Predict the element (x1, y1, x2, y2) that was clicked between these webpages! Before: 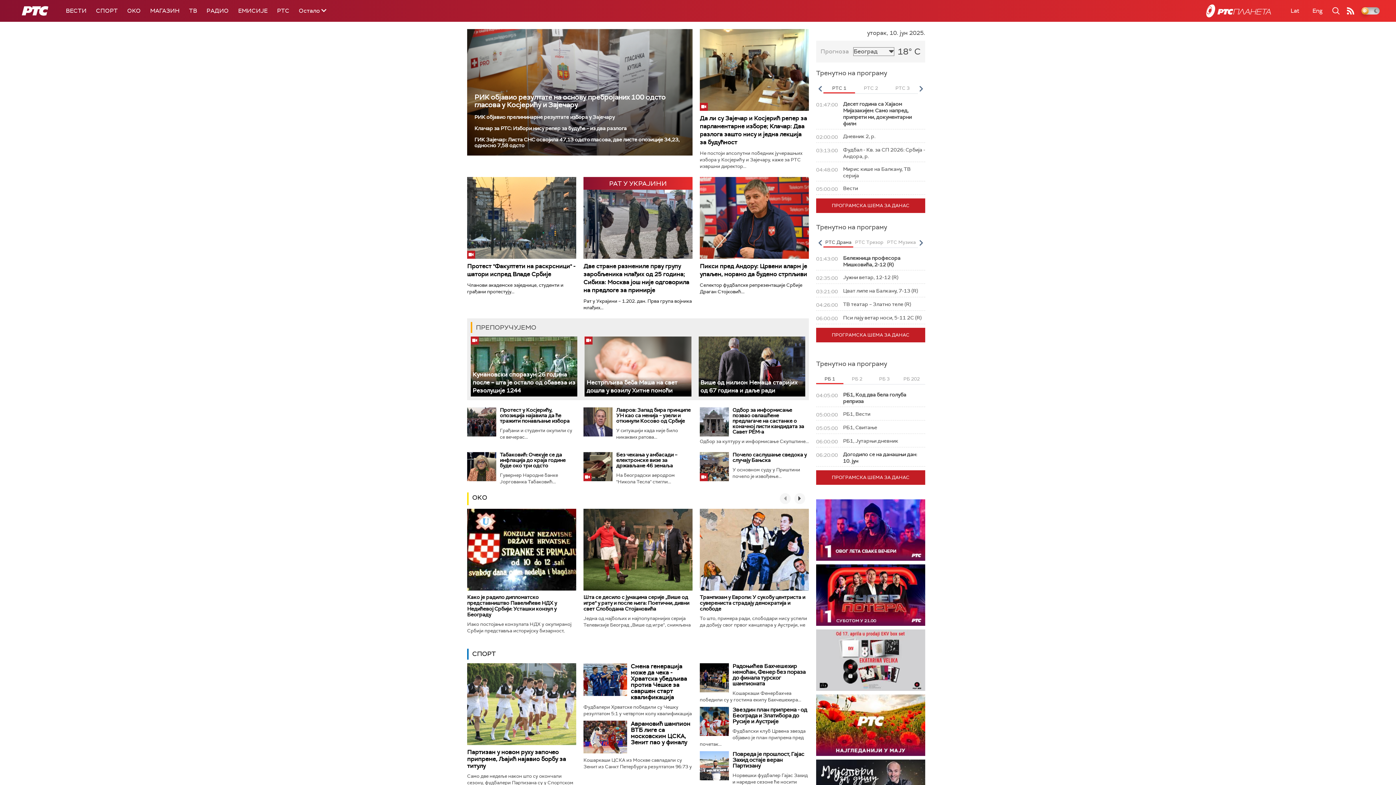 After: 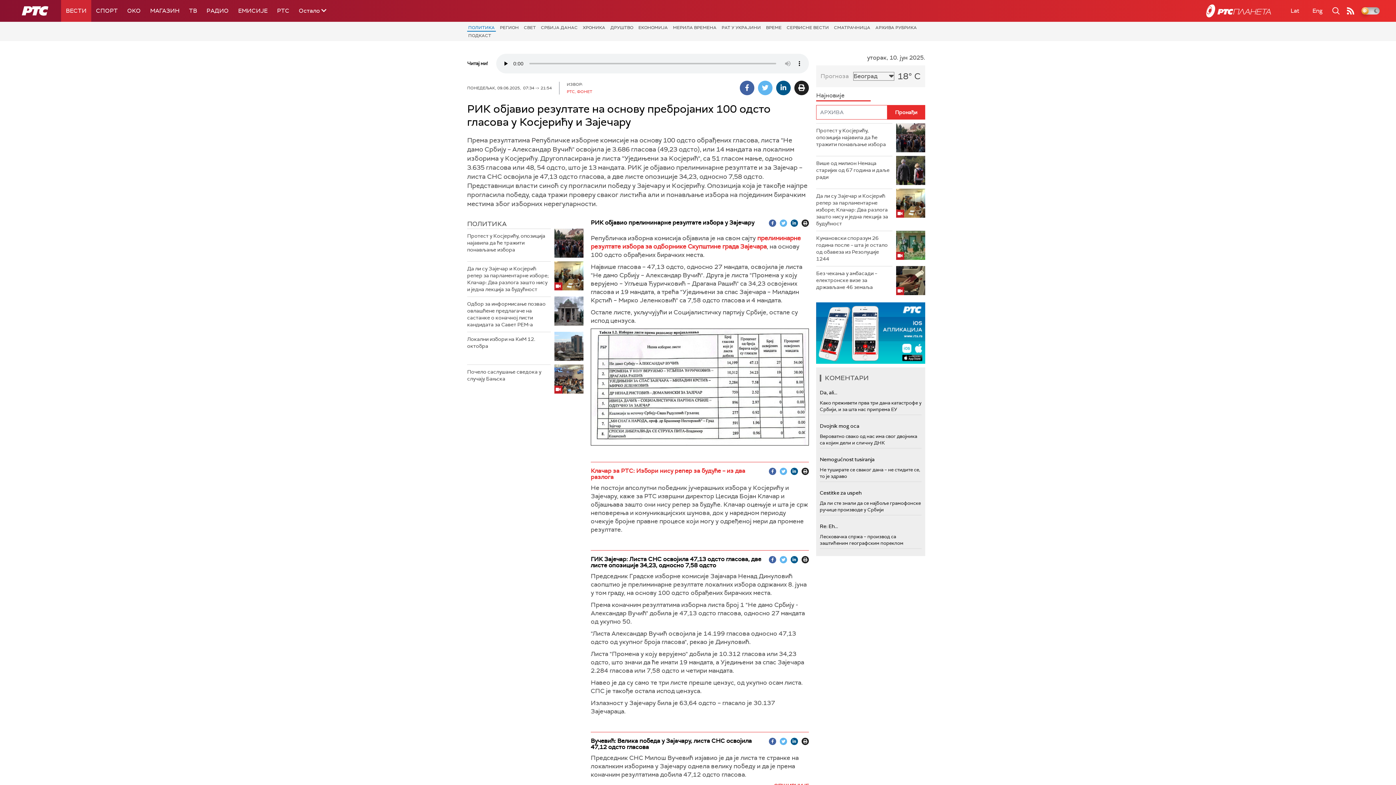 Action: label: РИК објавио резултате на основу пребројаних 100 одсто гласова у Косјерићу и Зајечару bbox: (474, 92, 665, 109)